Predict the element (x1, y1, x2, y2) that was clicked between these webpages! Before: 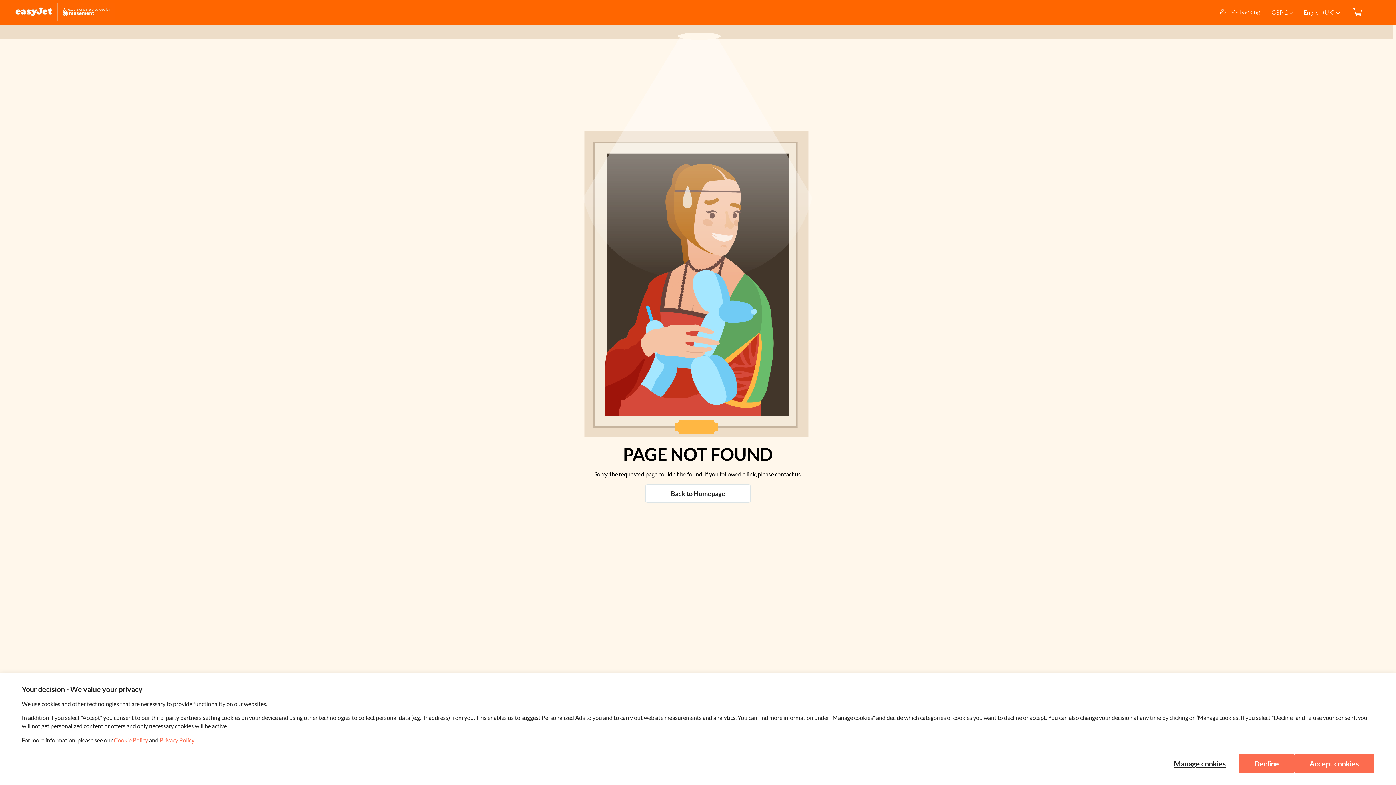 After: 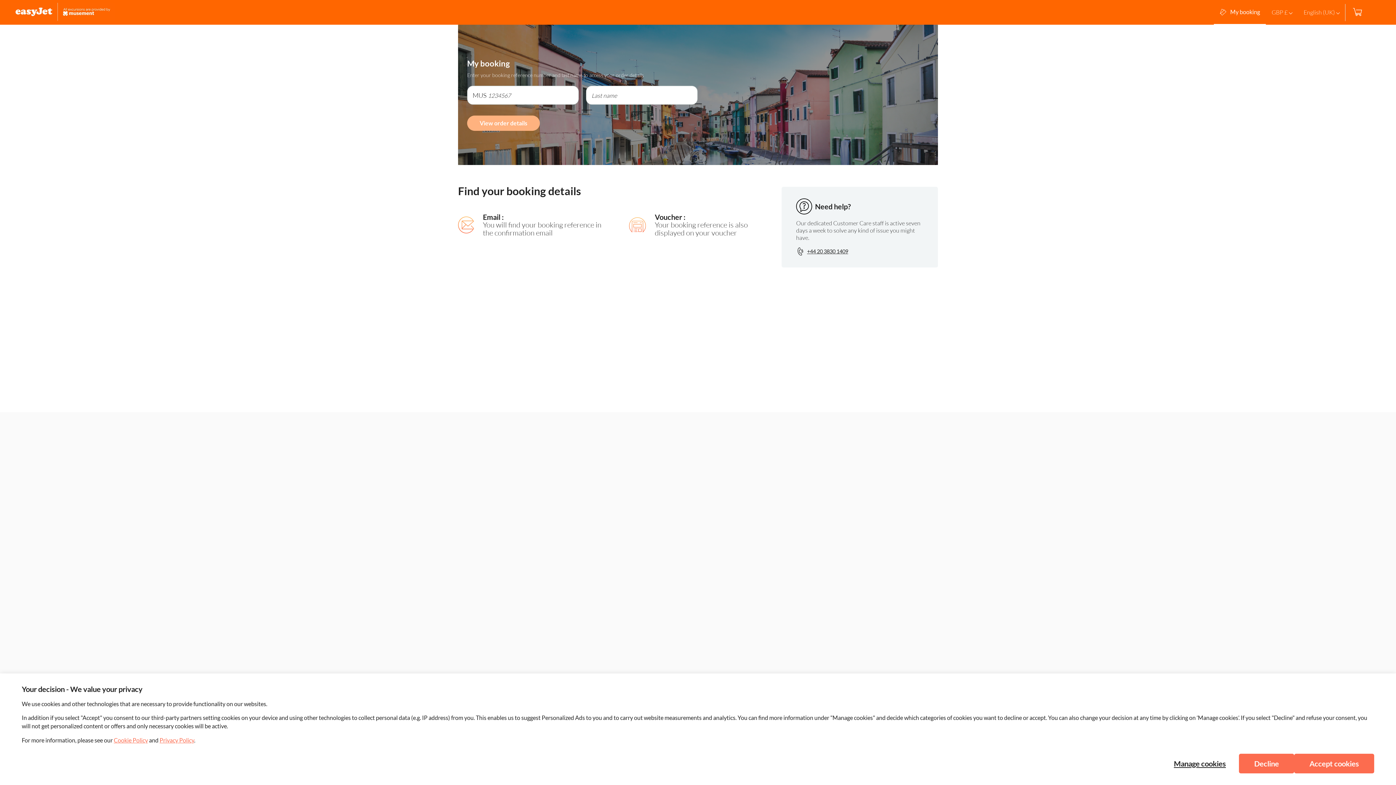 Action: label: My booking bbox: (1214, 0, 1266, 24)